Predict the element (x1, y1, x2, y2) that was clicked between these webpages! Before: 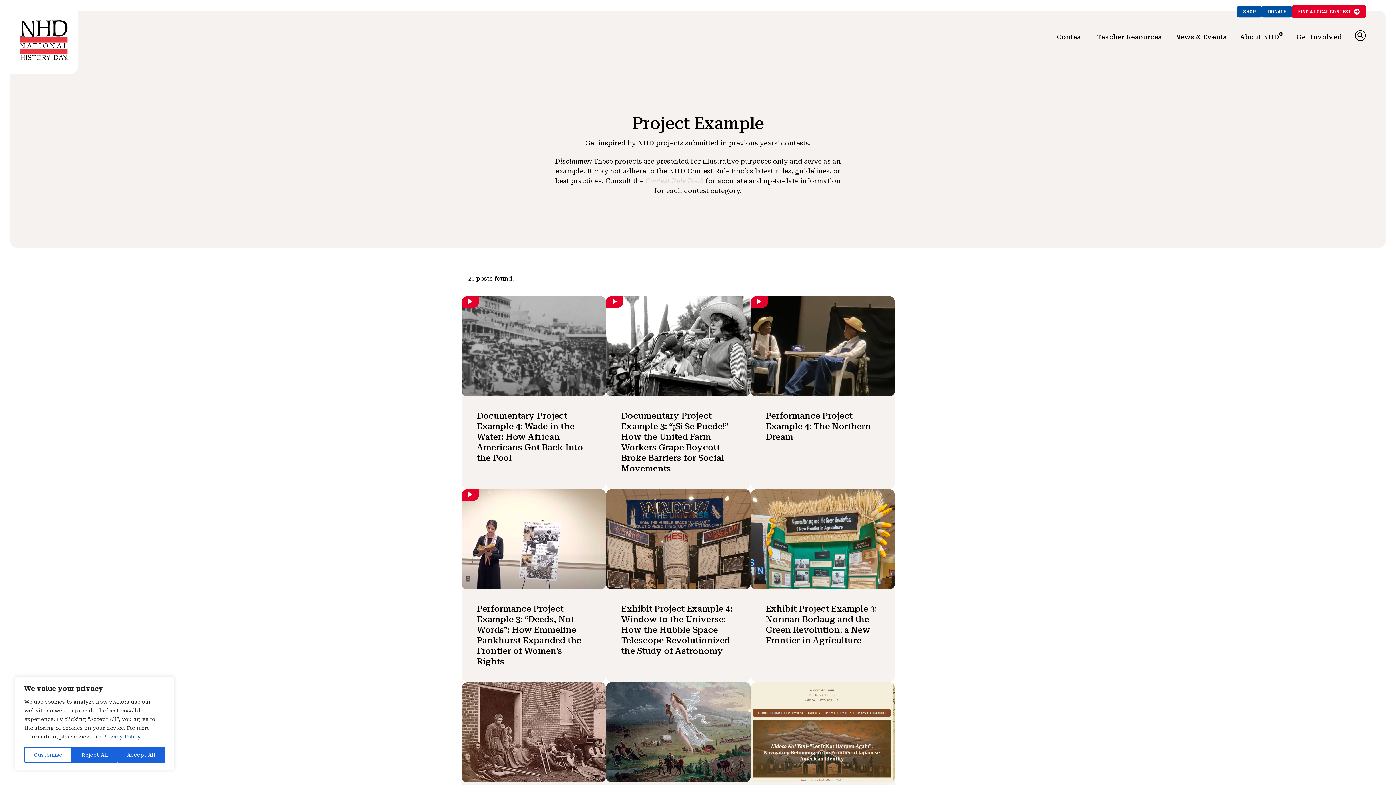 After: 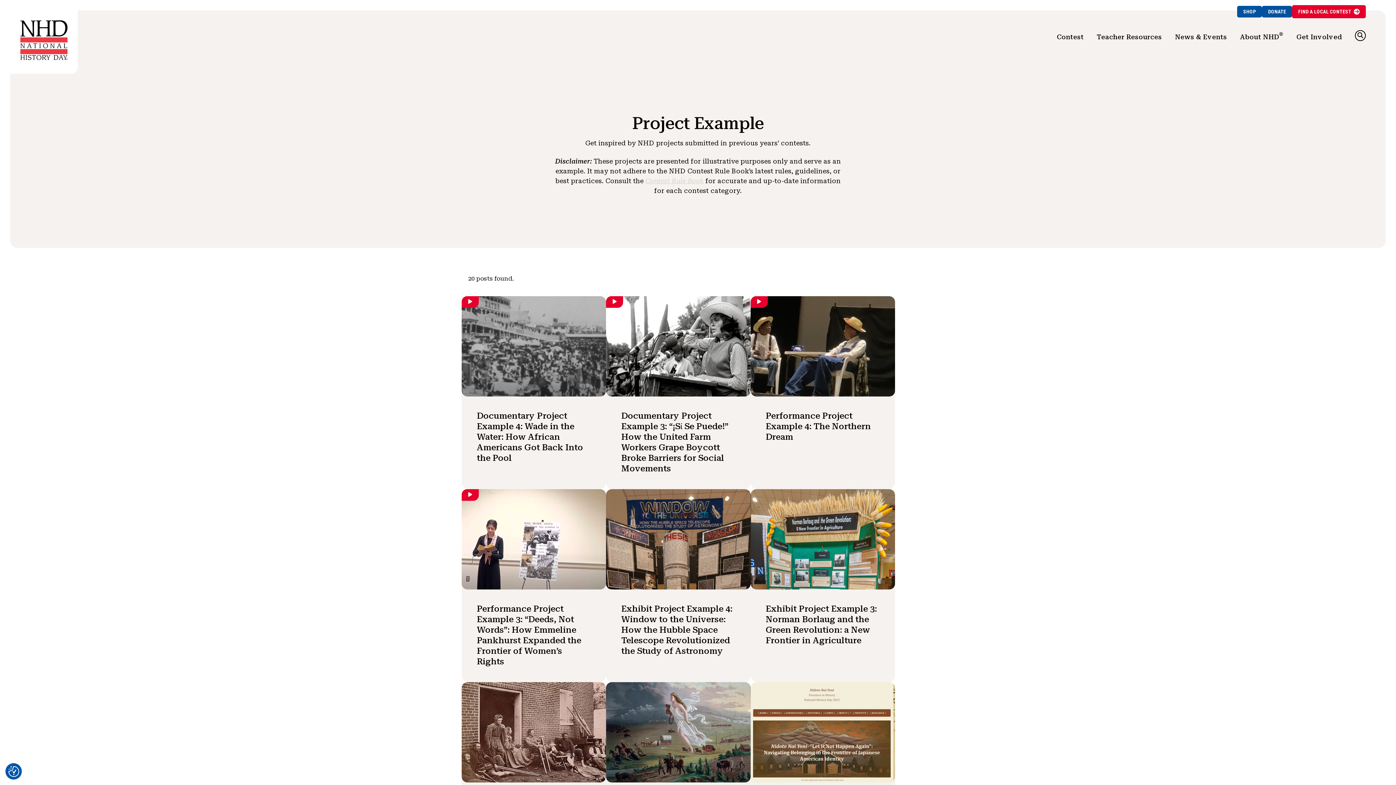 Action: label: Accept All bbox: (117, 747, 164, 763)